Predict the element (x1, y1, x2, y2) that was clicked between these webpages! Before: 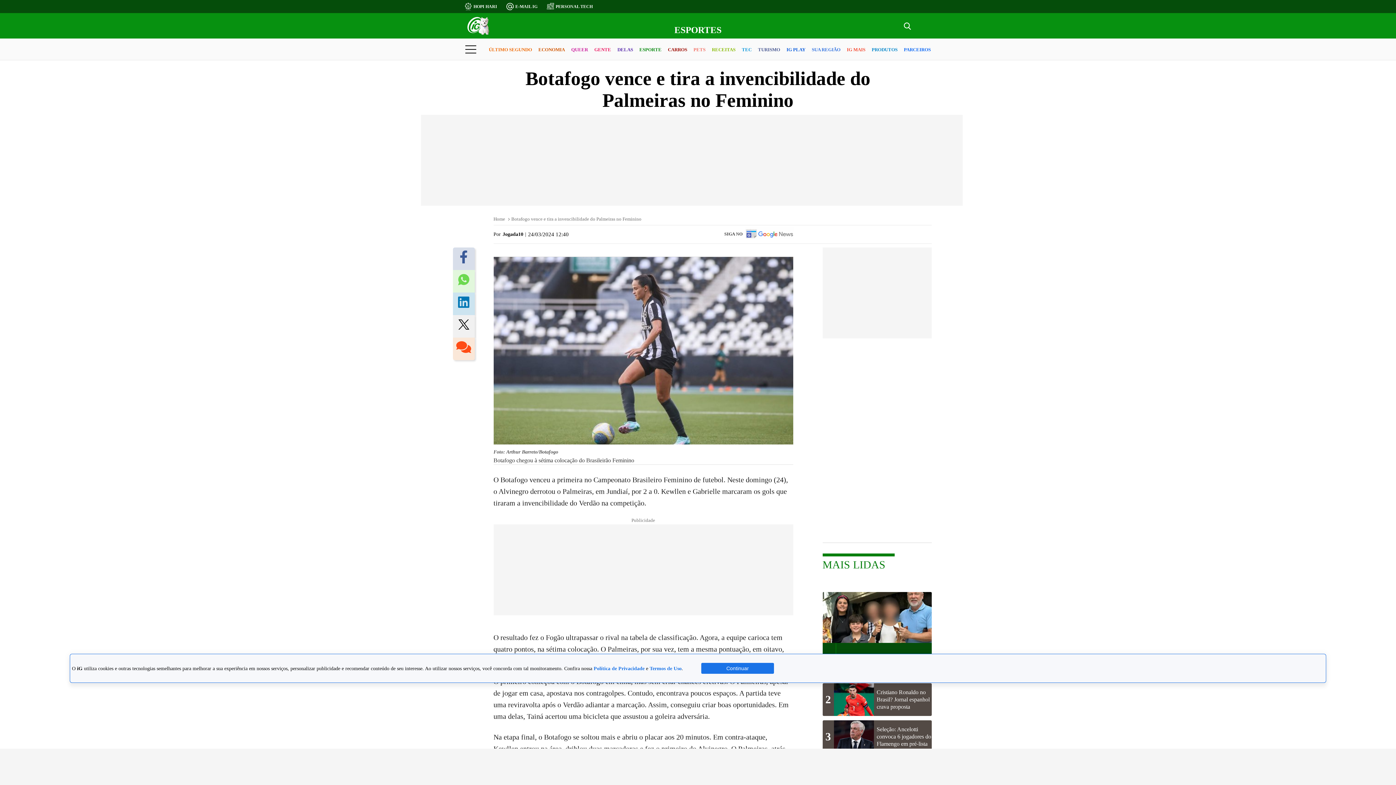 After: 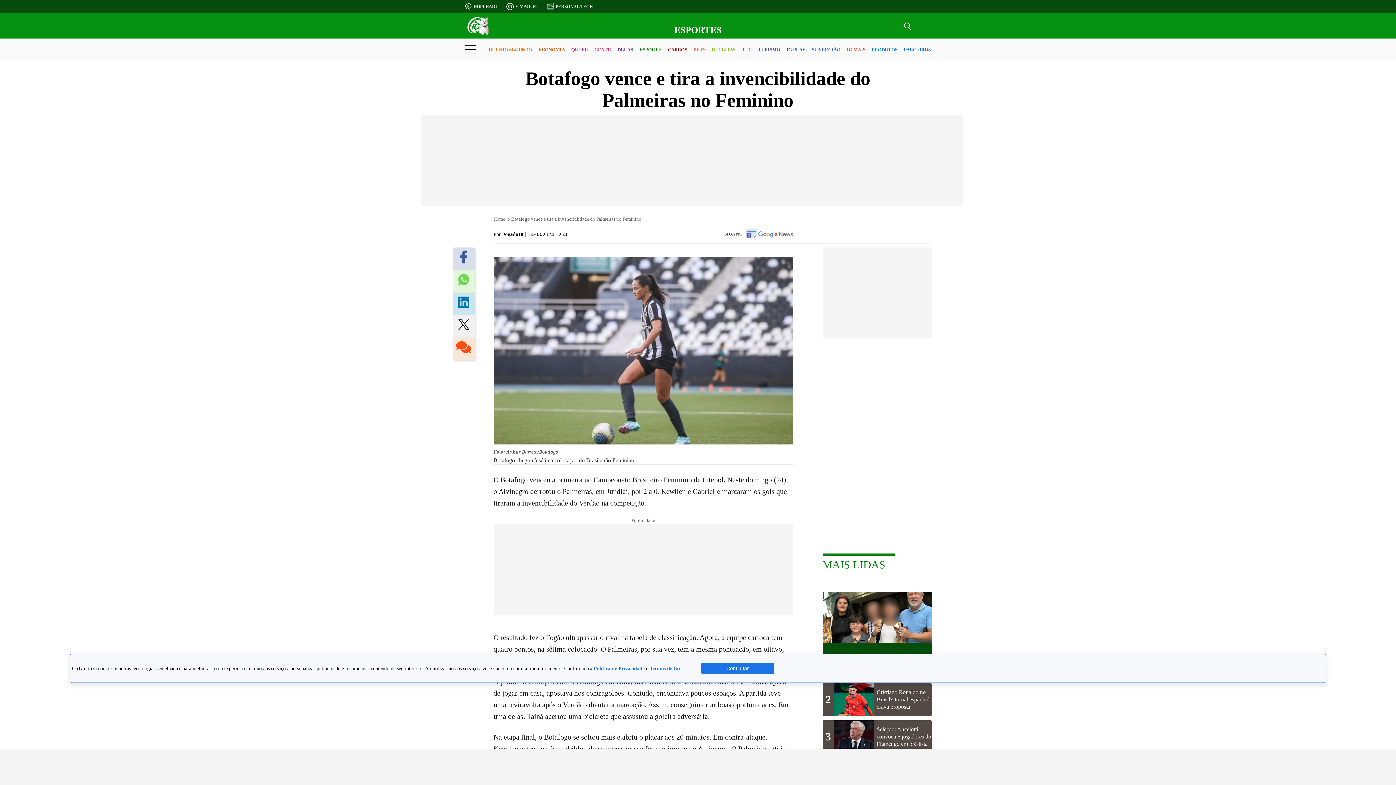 Action: bbox: (460, 250, 467, 267)